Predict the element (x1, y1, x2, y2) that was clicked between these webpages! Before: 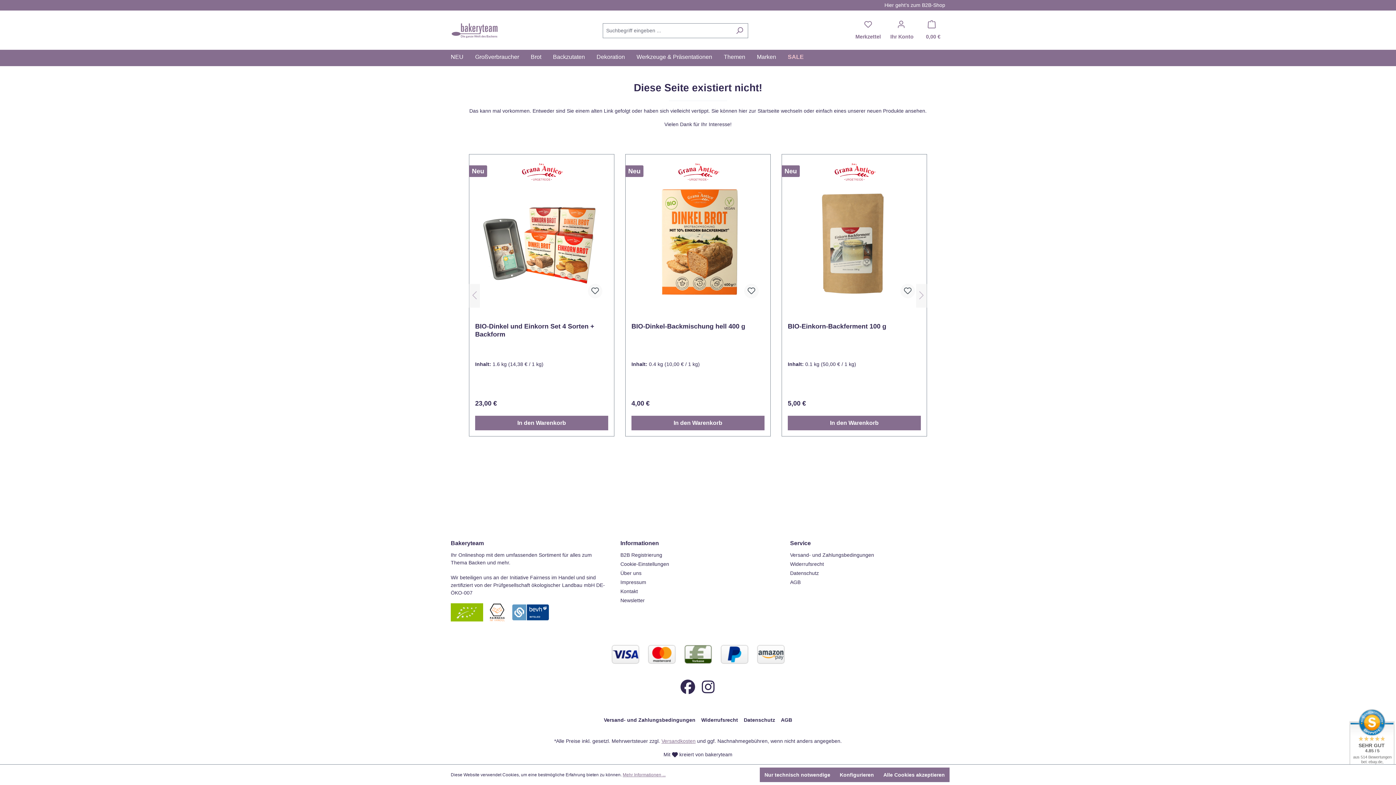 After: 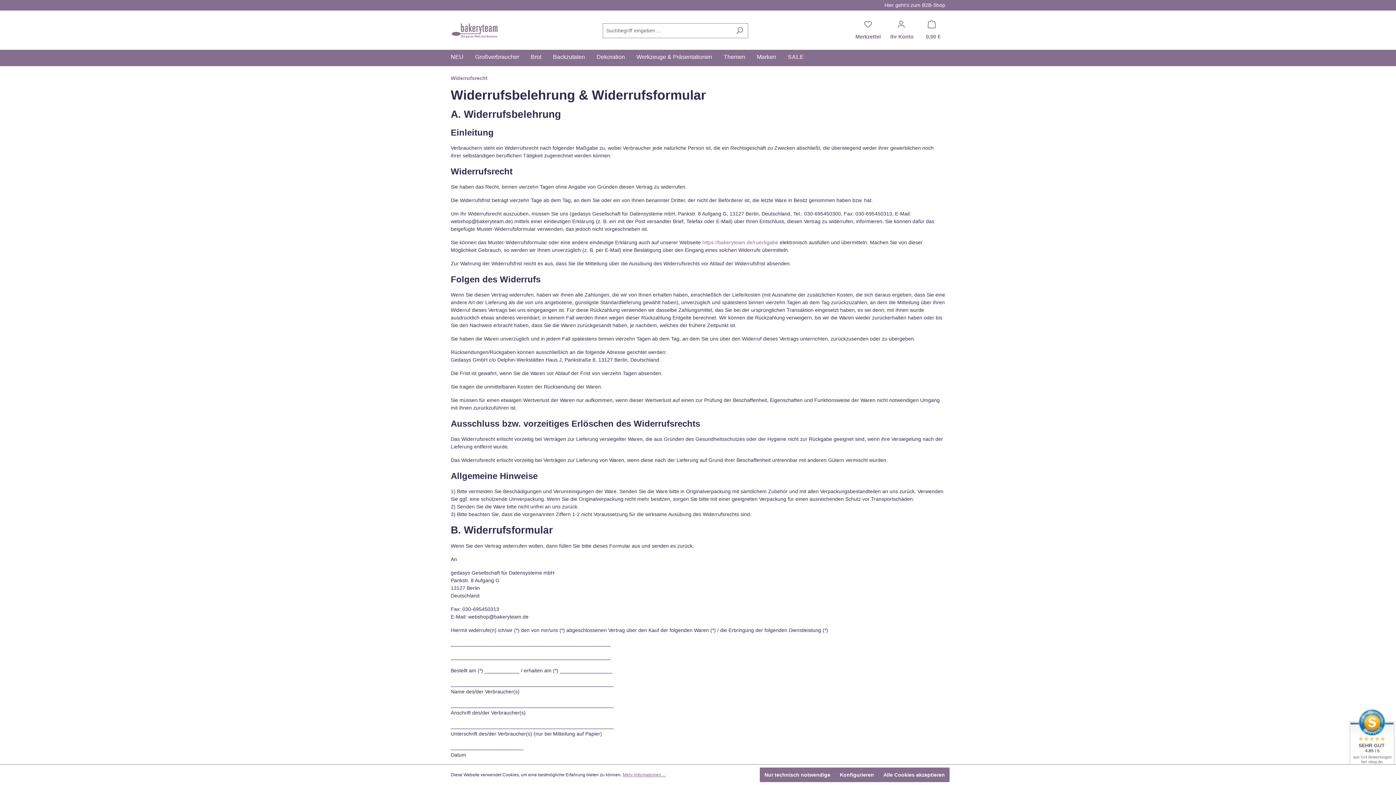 Action: bbox: (701, 714, 738, 726) label: Widerrufsrecht